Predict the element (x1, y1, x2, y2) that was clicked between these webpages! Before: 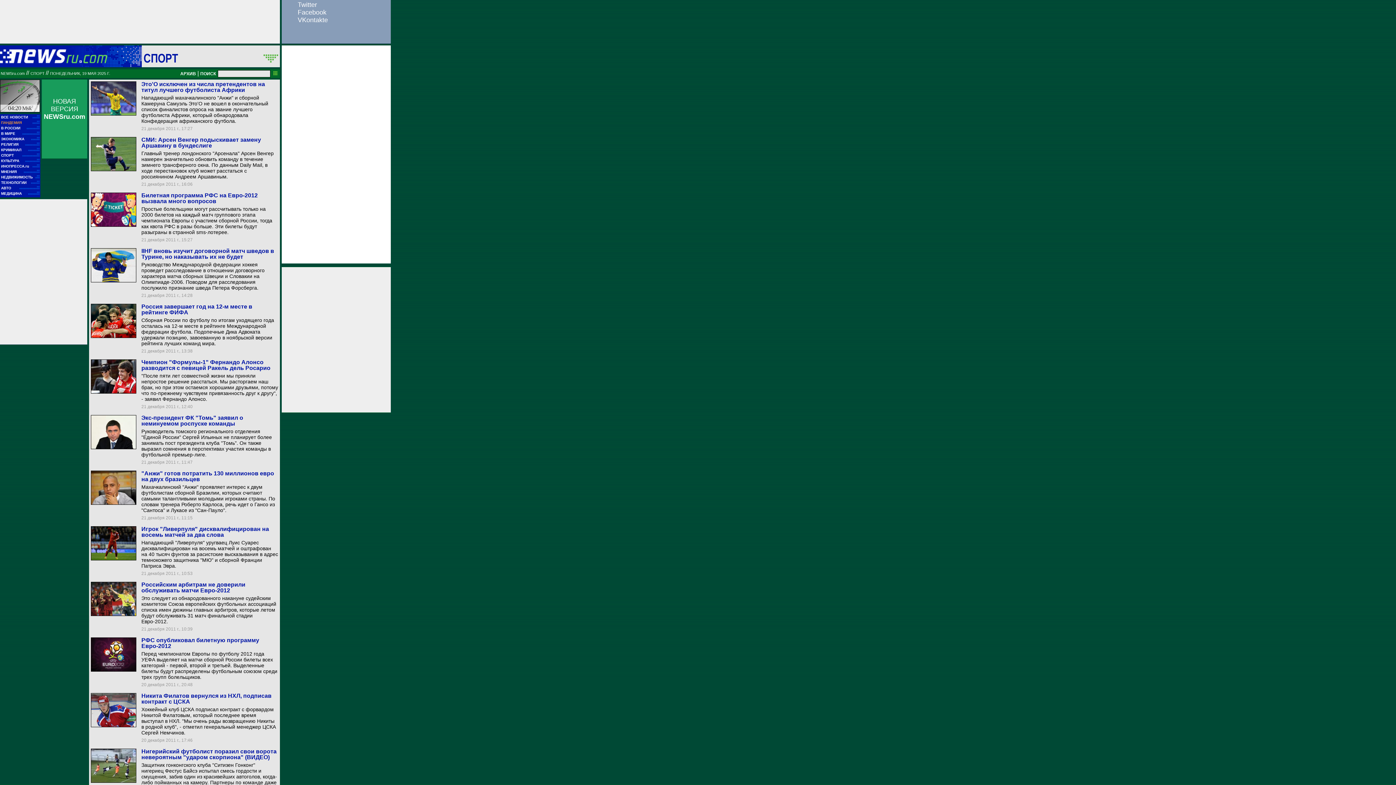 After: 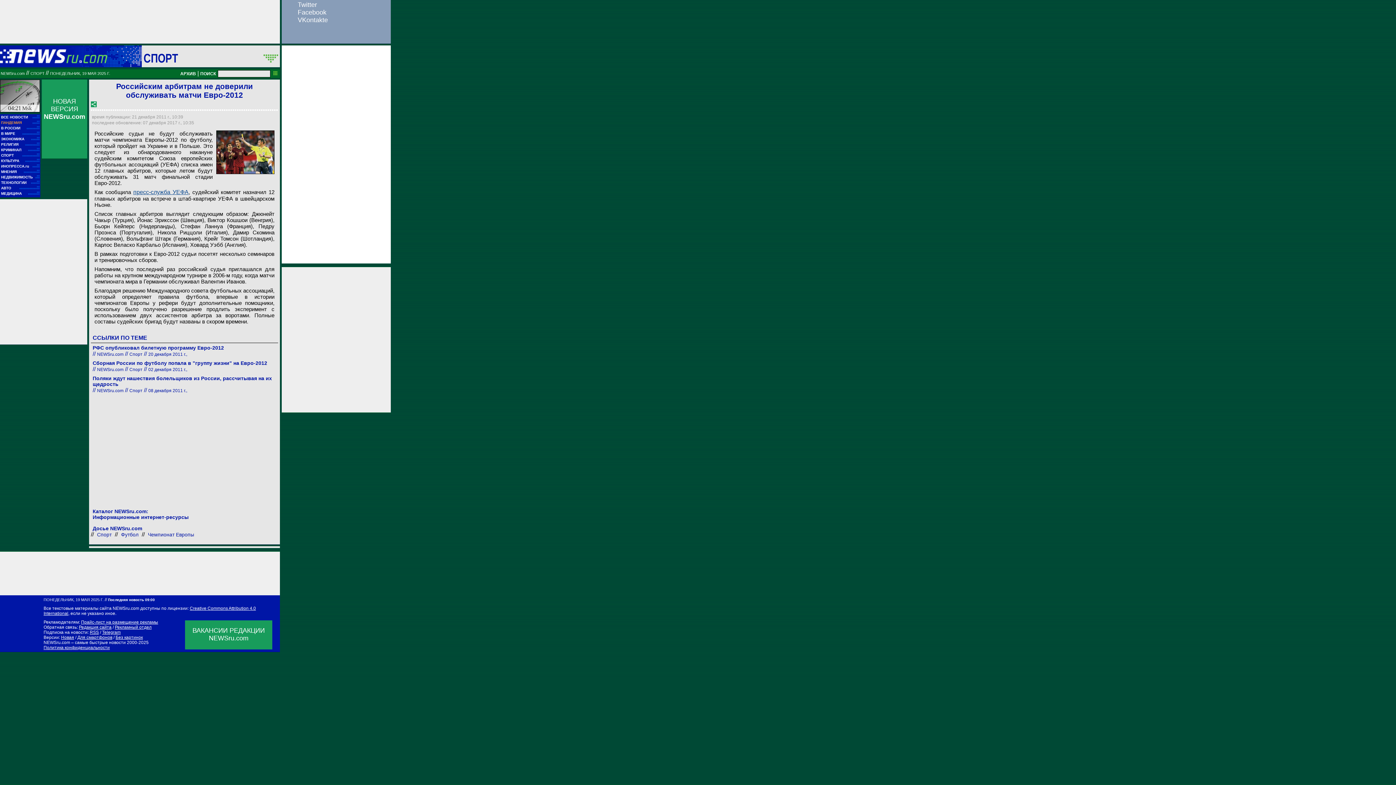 Action: label: Это следует из обнародованного накануне судейским комитетом Союза европейских футбольных ассоциаций списка имен дюжины главных арбитров, которые летом будут обслуживать 31 матч финальной стадии Евро-2012. bbox: (141, 595, 276, 624)